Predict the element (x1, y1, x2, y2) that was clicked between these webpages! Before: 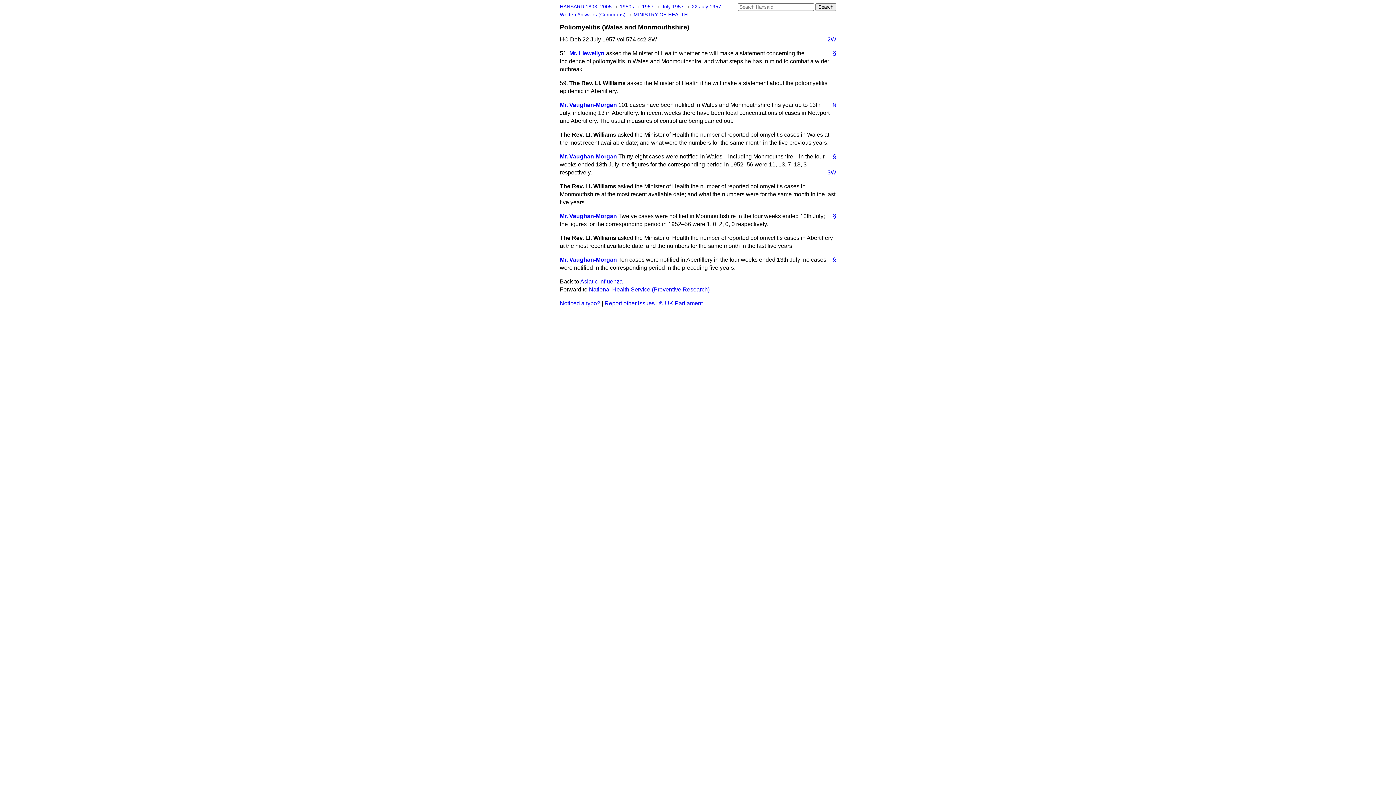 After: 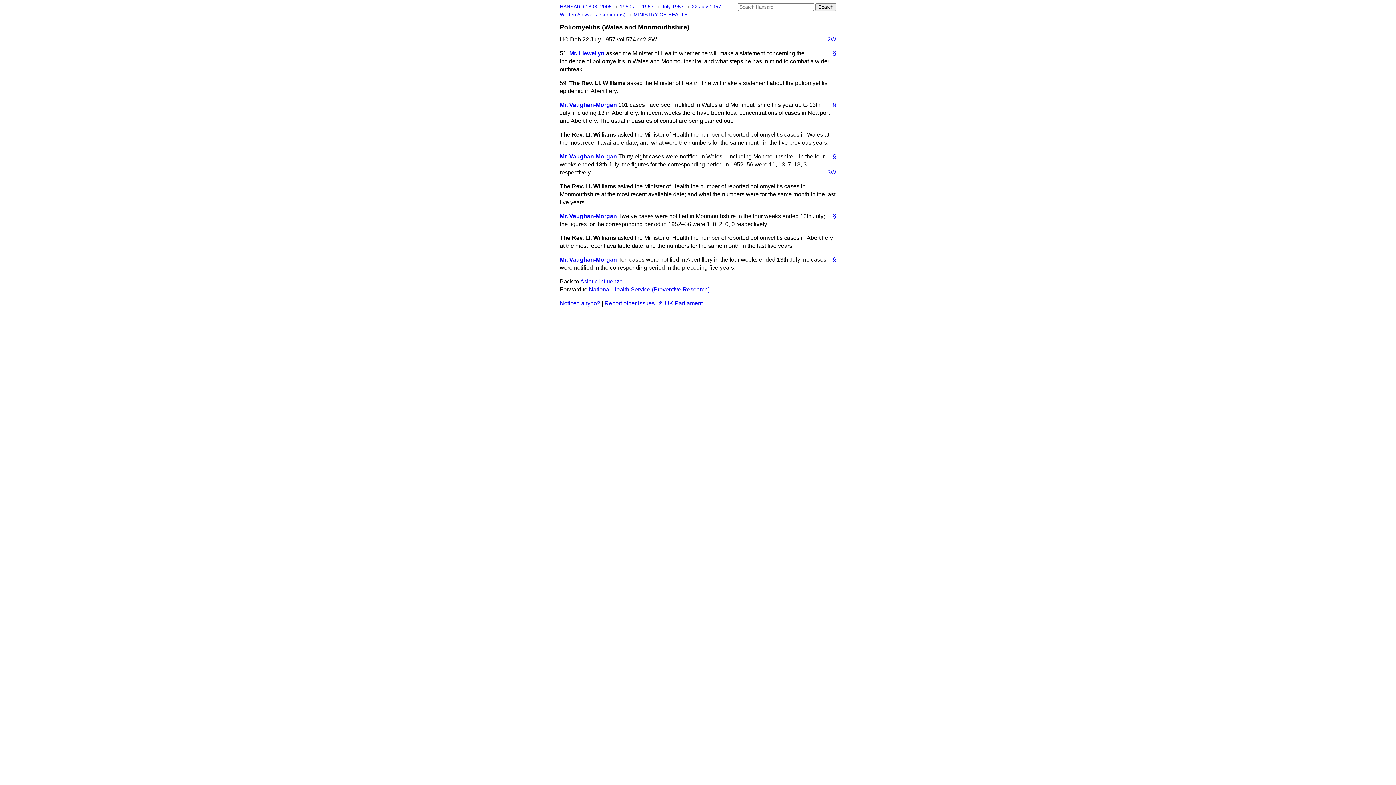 Action: label: § bbox: (827, 212, 836, 220)